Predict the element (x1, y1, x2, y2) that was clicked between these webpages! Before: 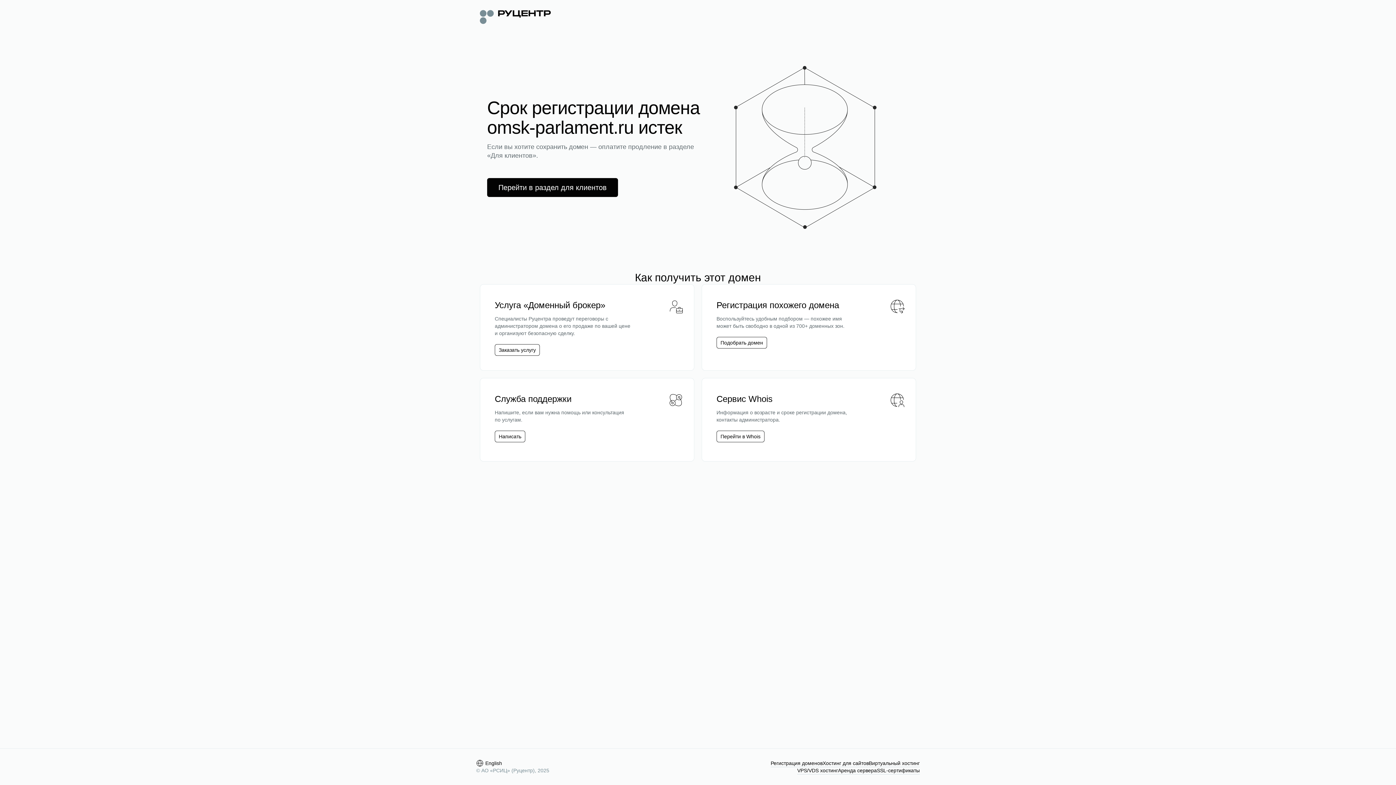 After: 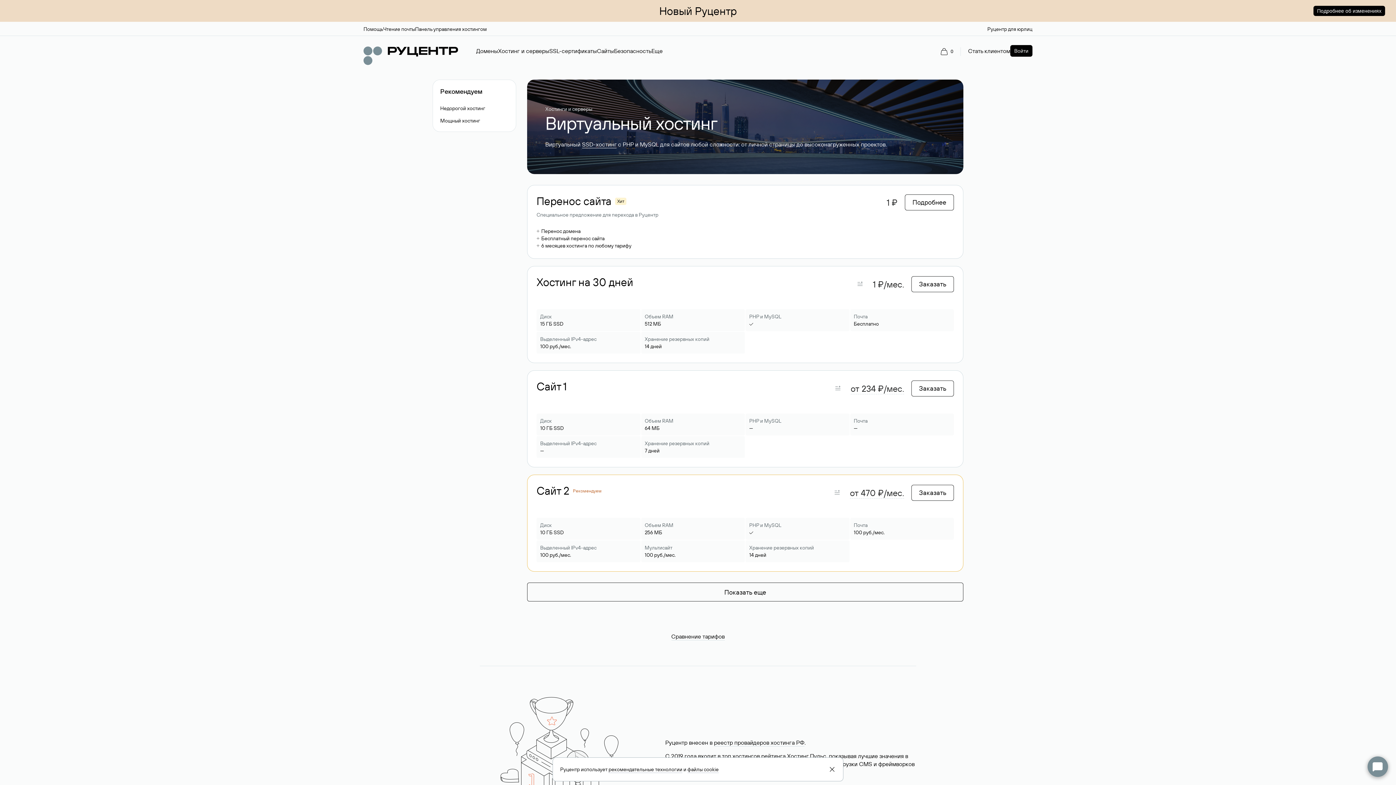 Action: bbox: (869, 760, 920, 767) label: Виртуальный хостинг